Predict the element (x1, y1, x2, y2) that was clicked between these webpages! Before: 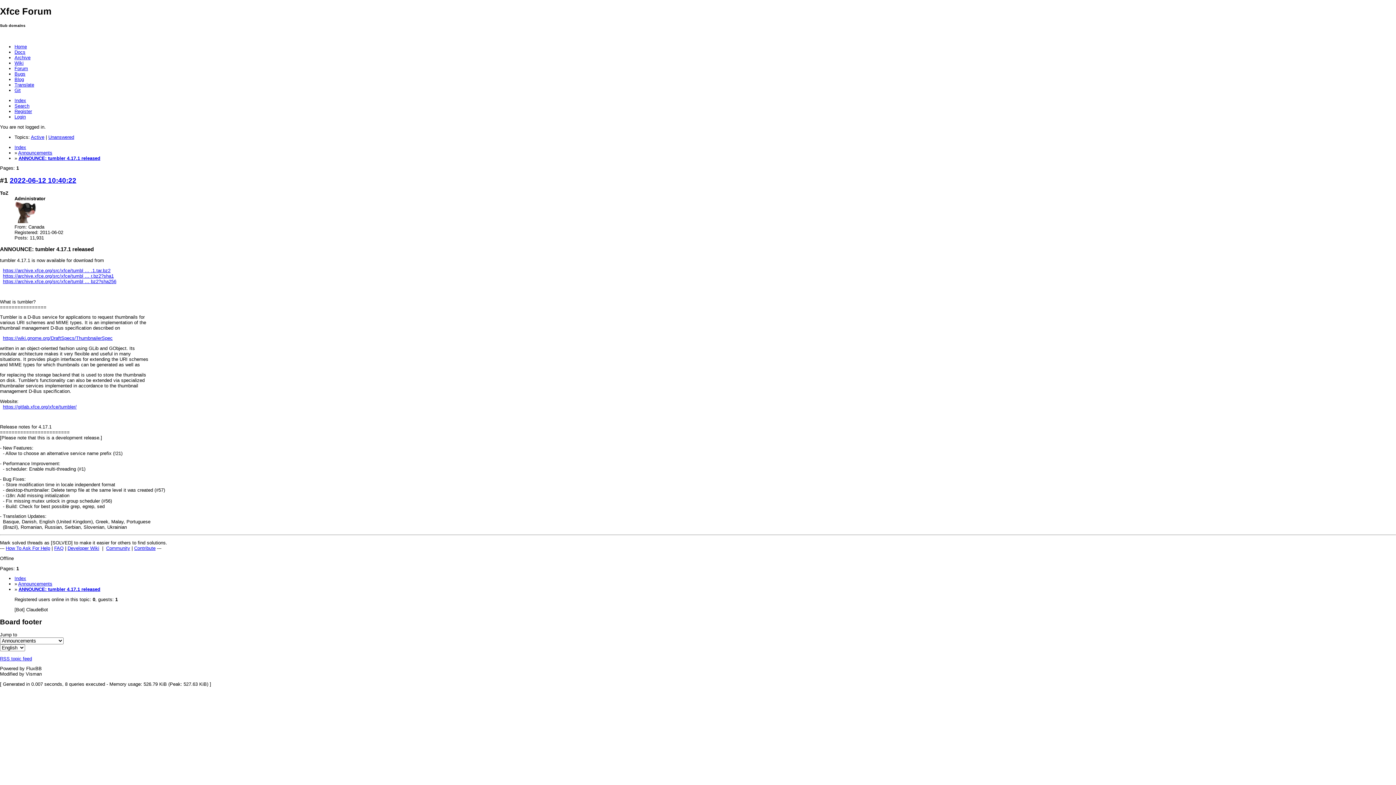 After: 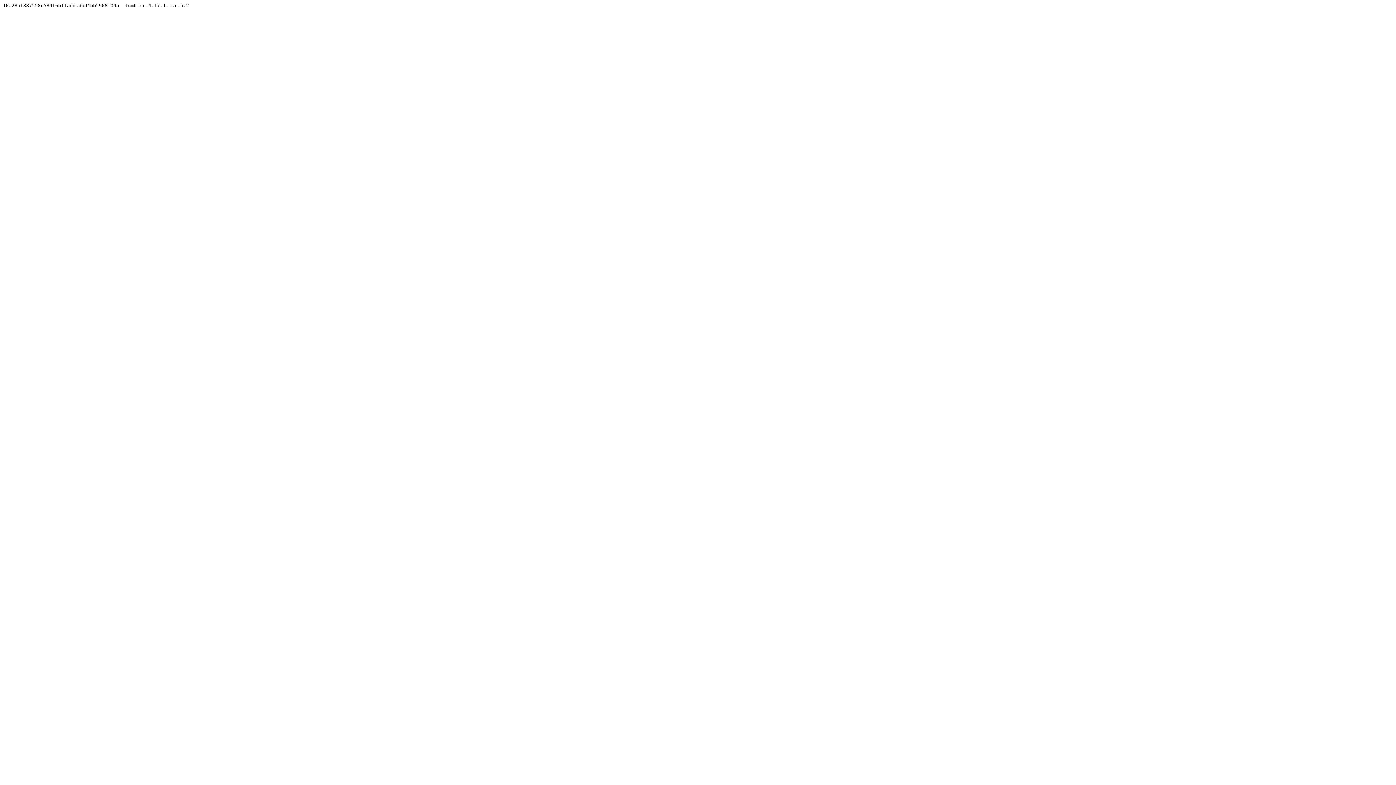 Action: label: https://archive.xfce.org/src/xfce/tumbl … r.bz2?sha1 bbox: (2, 273, 113, 278)